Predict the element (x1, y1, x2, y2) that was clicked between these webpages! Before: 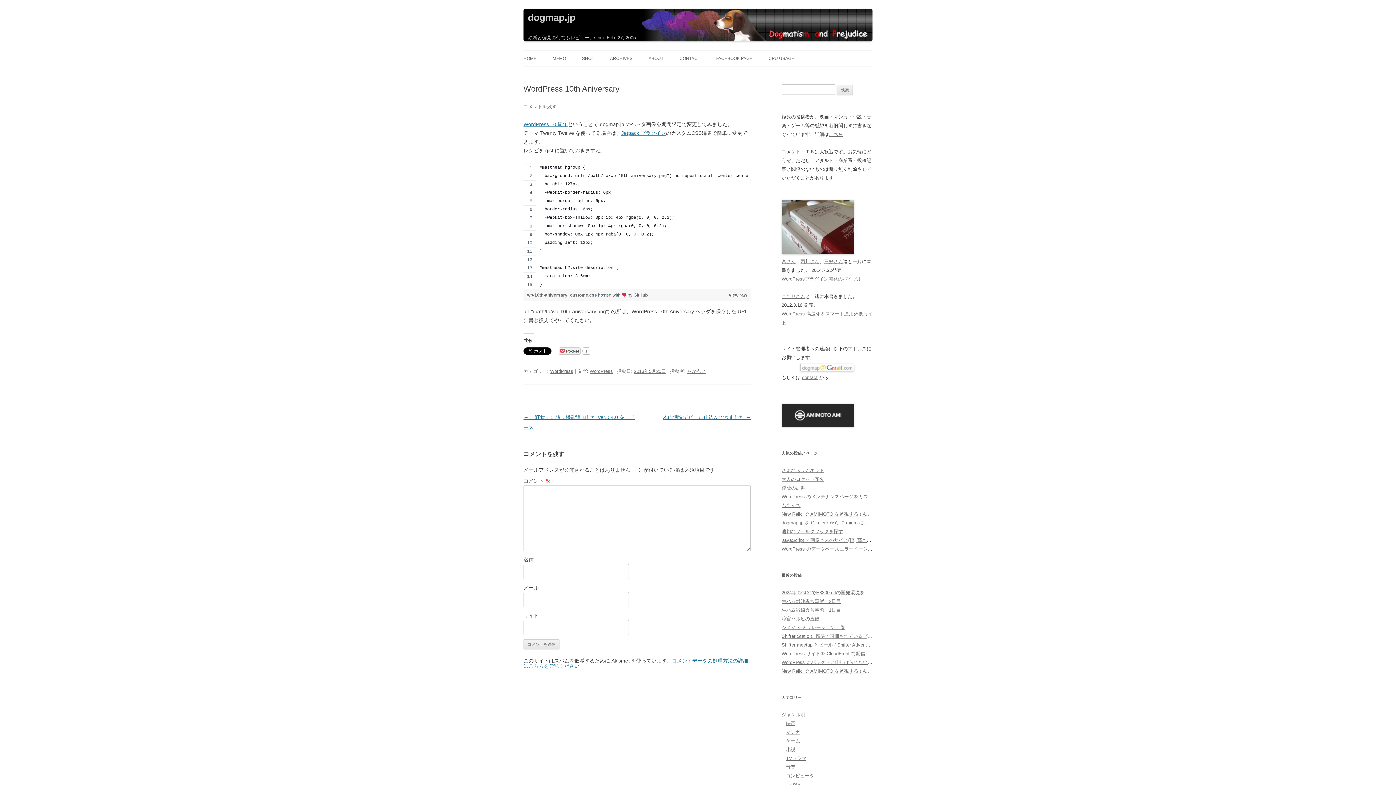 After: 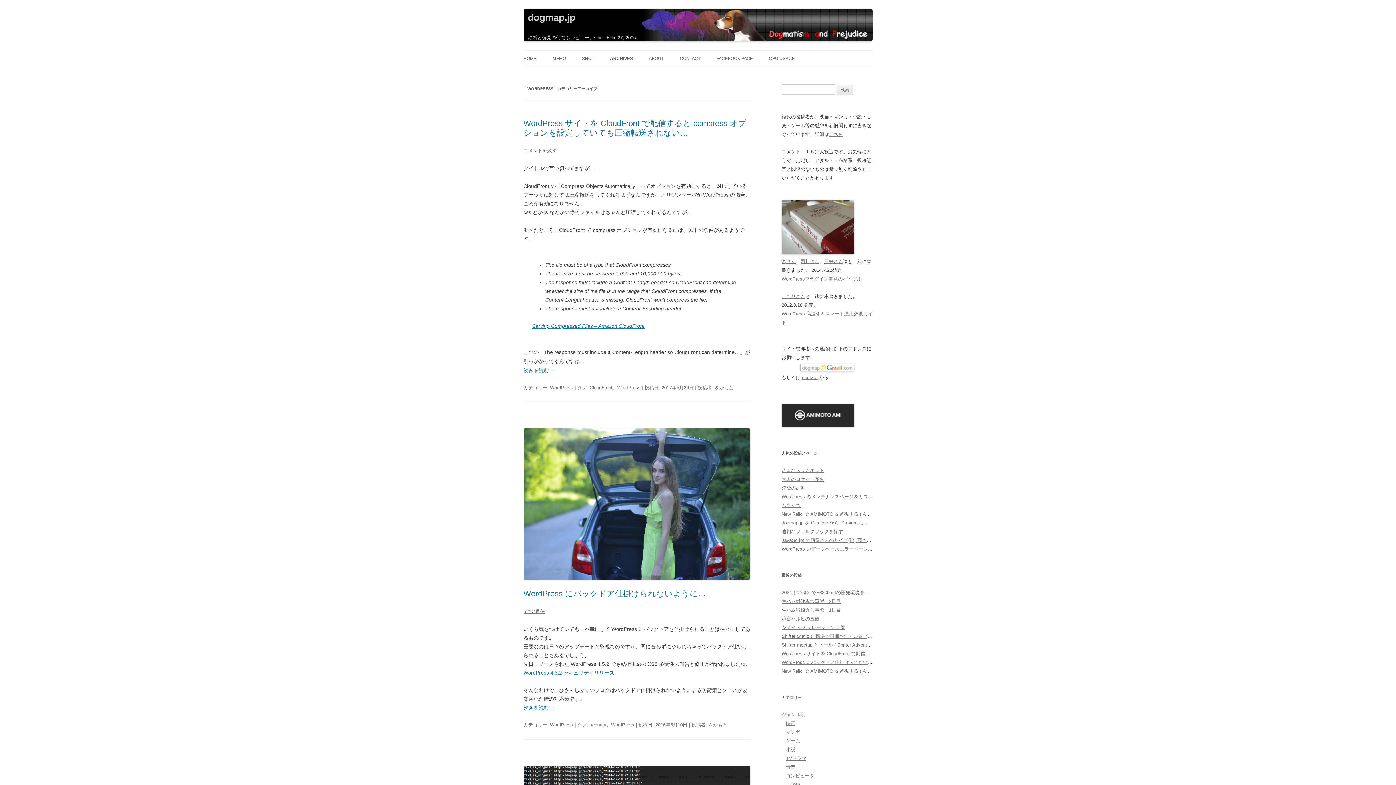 Action: label: WordPress bbox: (550, 368, 573, 374)